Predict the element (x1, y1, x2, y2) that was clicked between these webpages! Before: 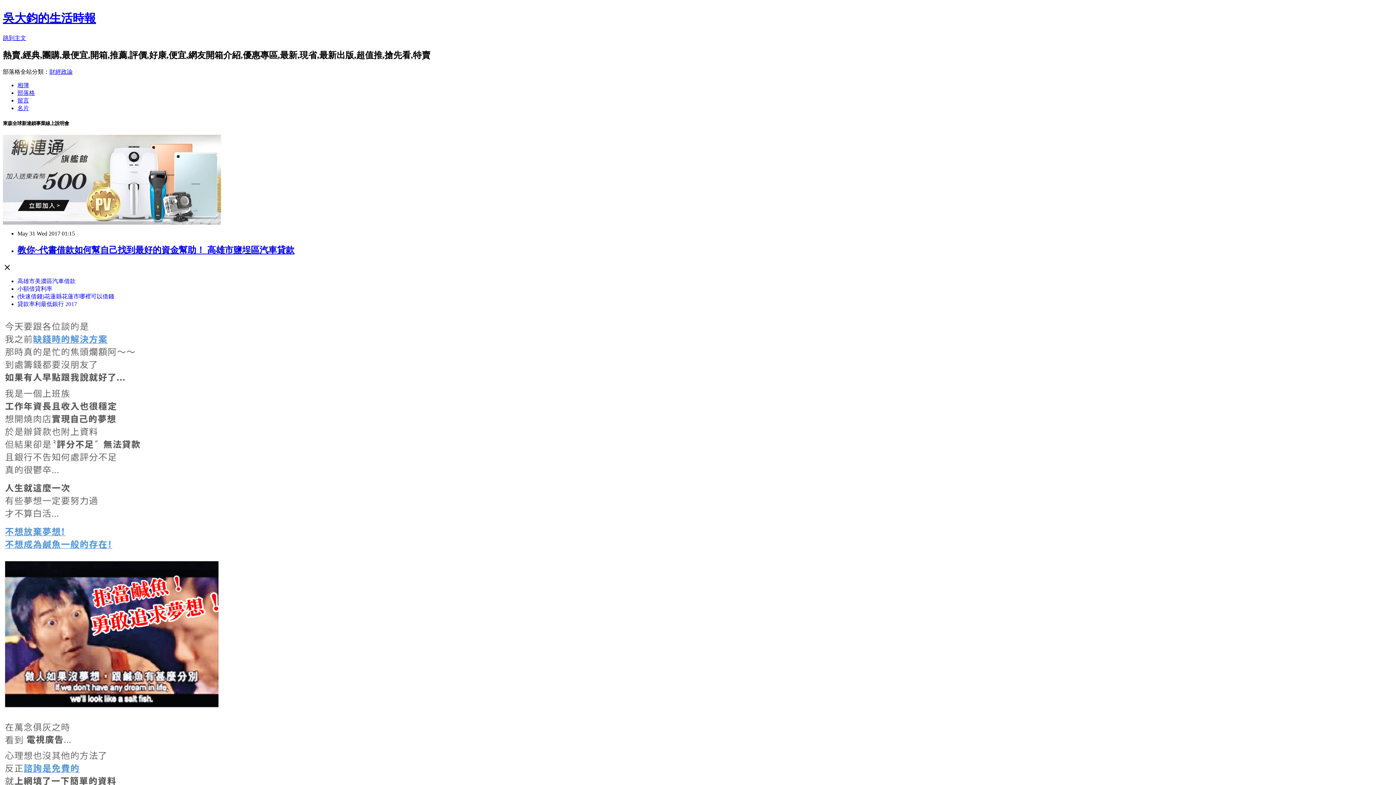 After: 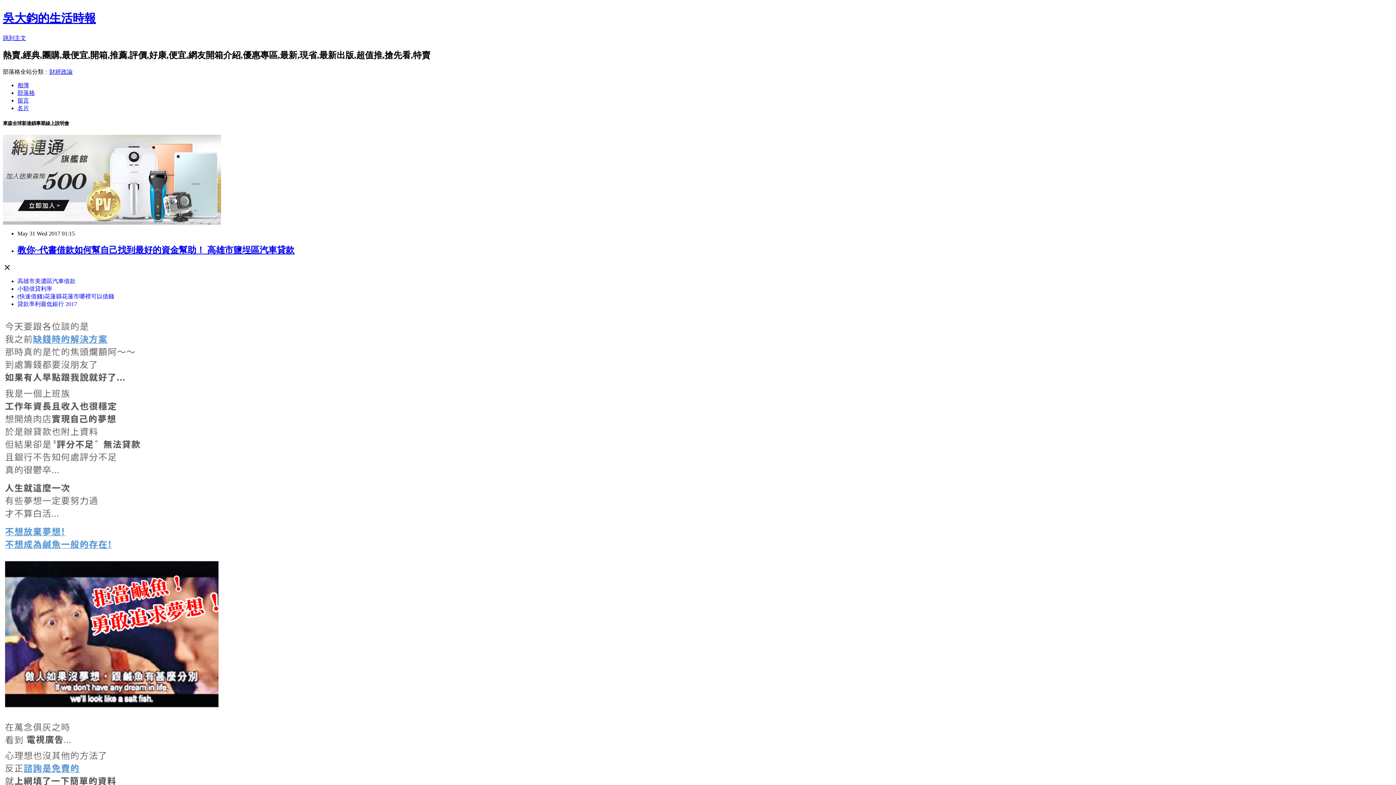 Action: bbox: (17, 285, 52, 291) label: 小額借貸利率